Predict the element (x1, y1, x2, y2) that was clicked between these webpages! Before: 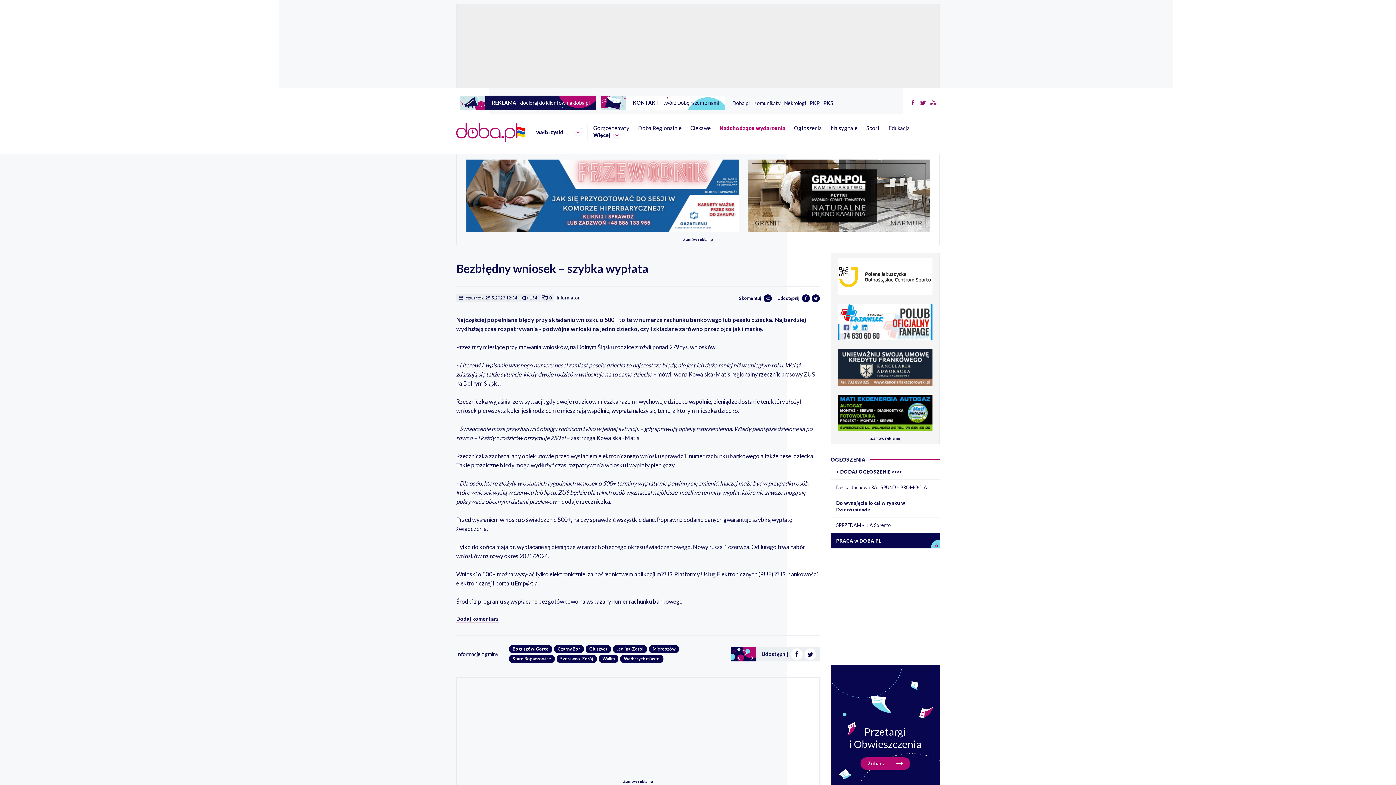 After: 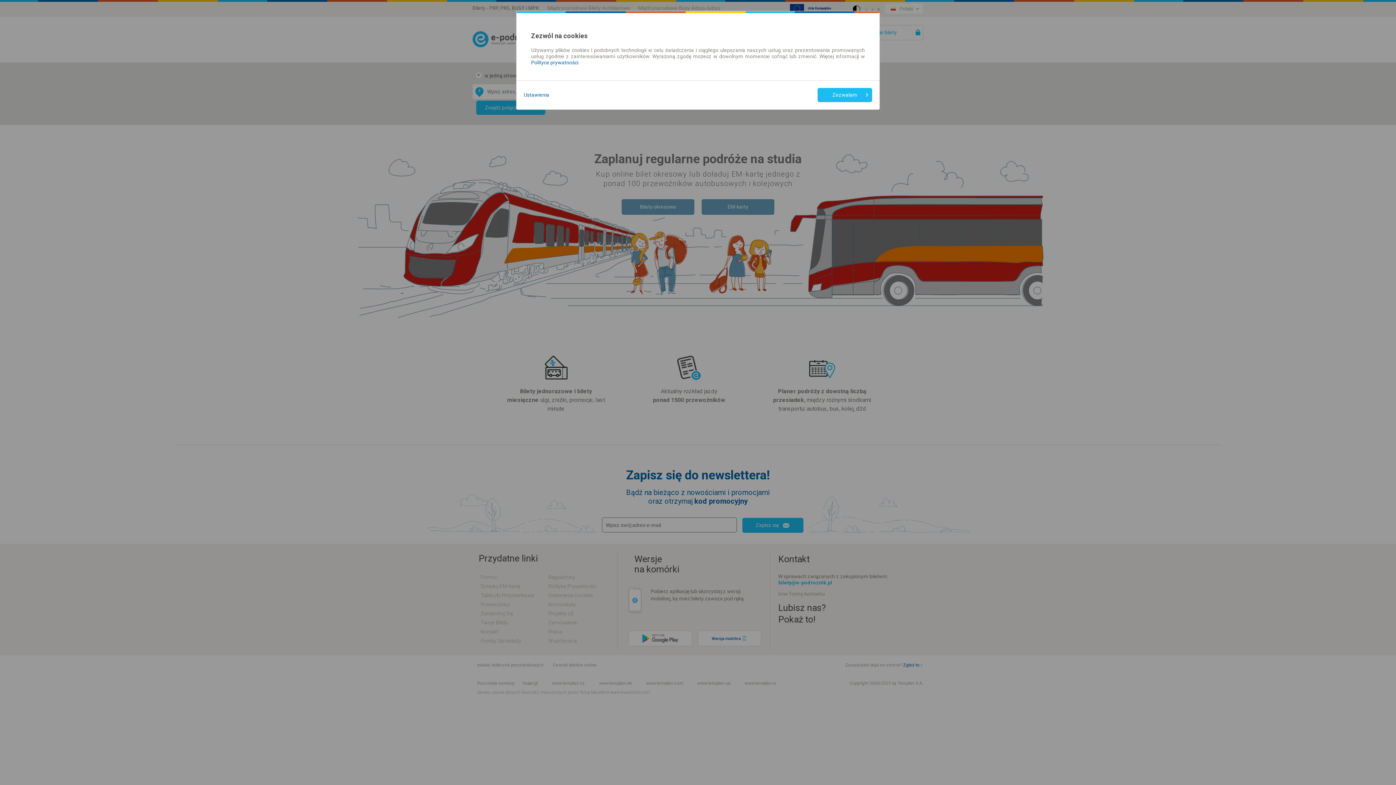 Action: bbox: (823, 99, 833, 106) label: PKS